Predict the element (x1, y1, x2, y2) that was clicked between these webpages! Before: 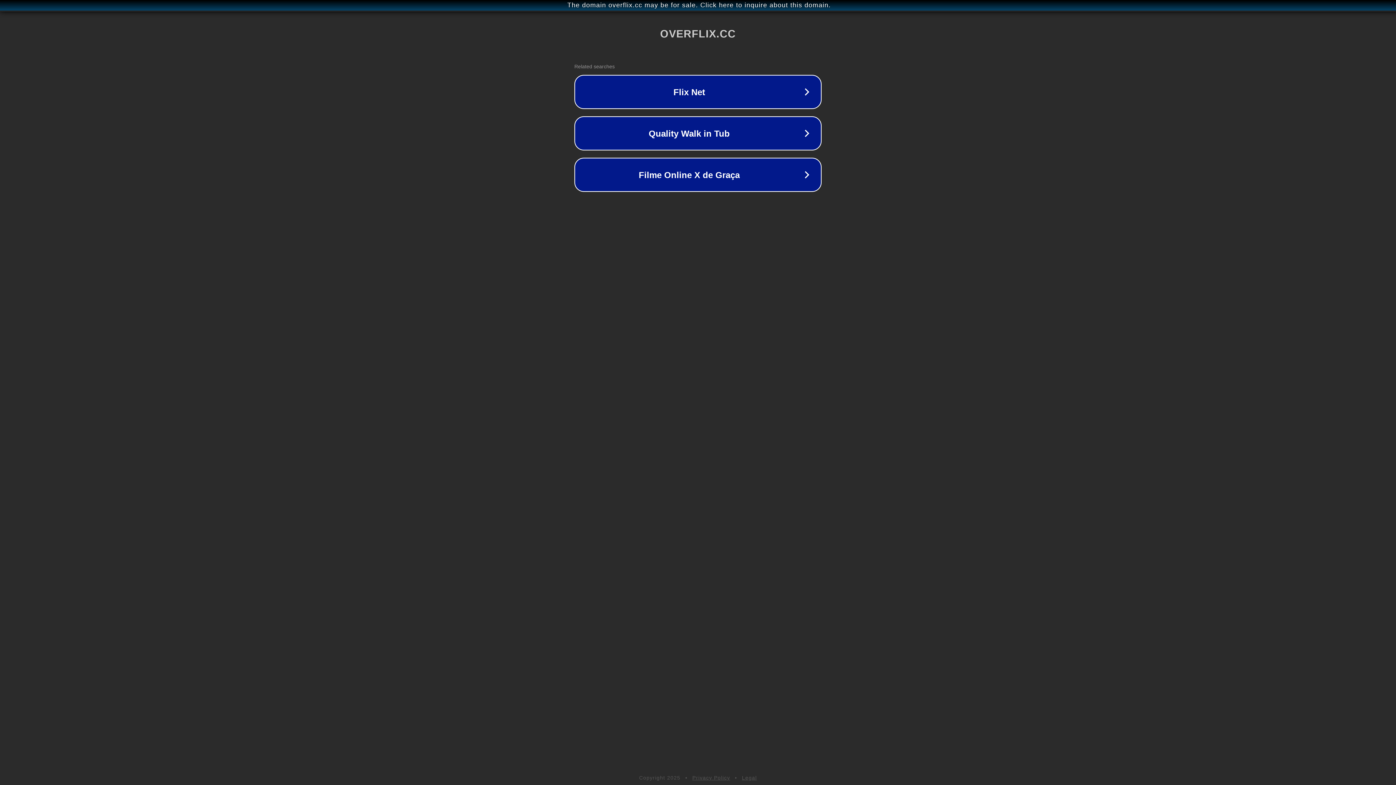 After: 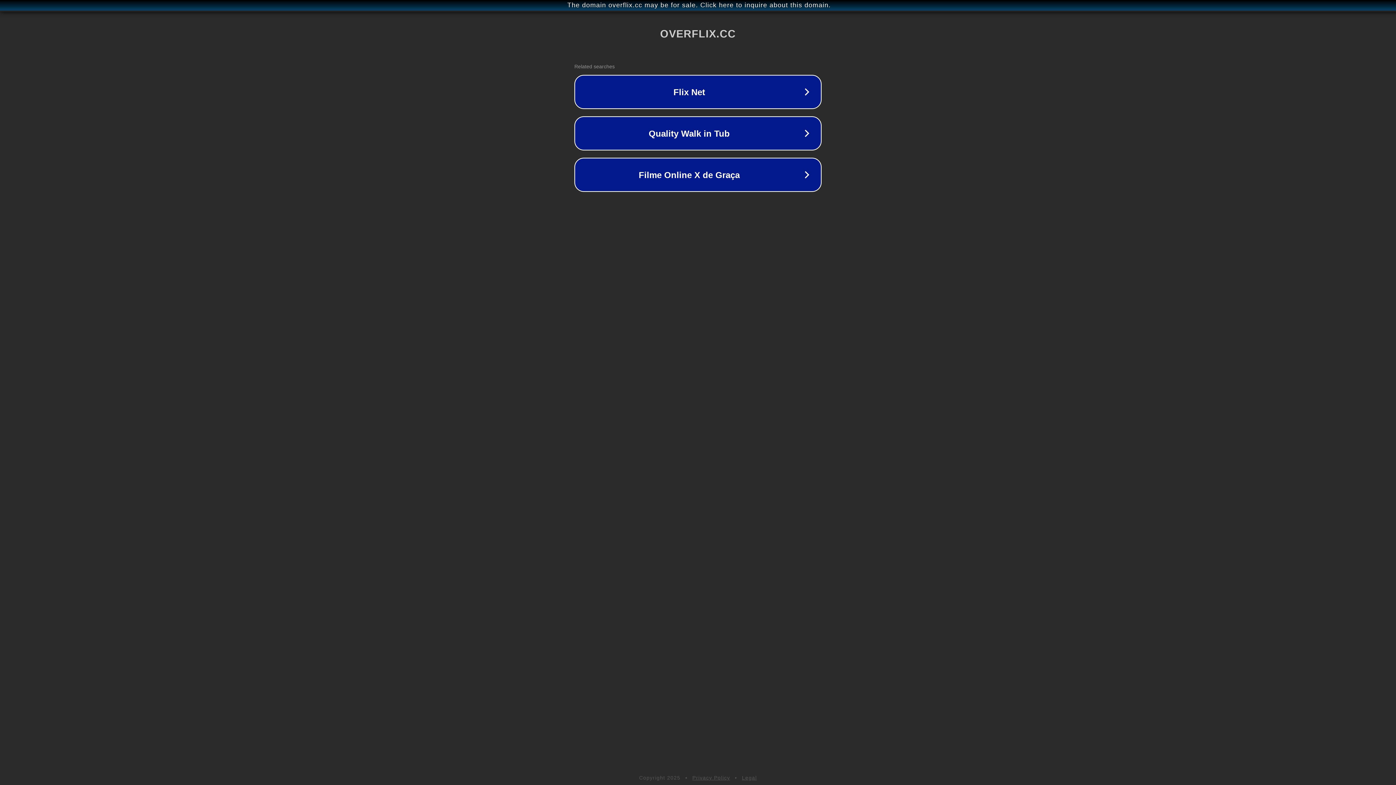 Action: bbox: (692, 775, 730, 781) label: Privacy Policy